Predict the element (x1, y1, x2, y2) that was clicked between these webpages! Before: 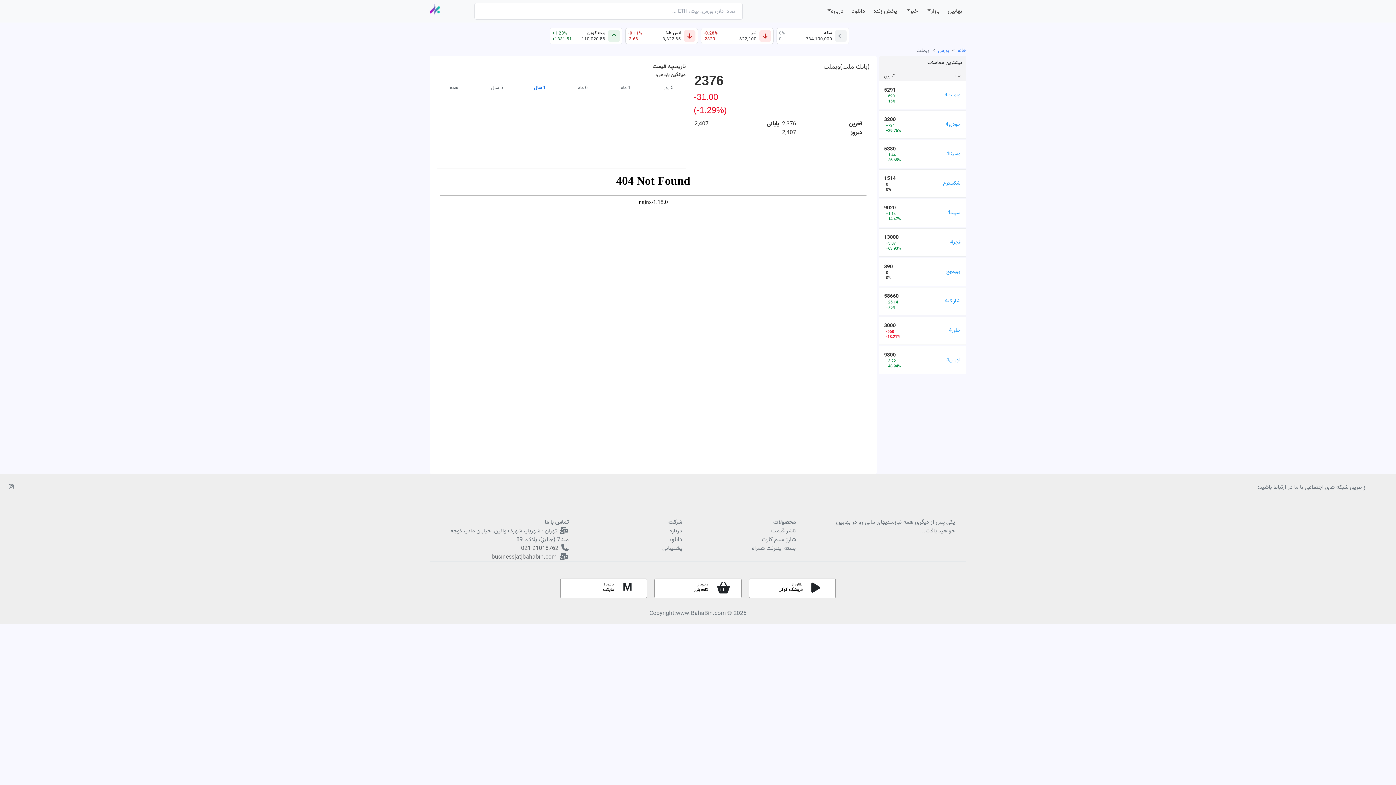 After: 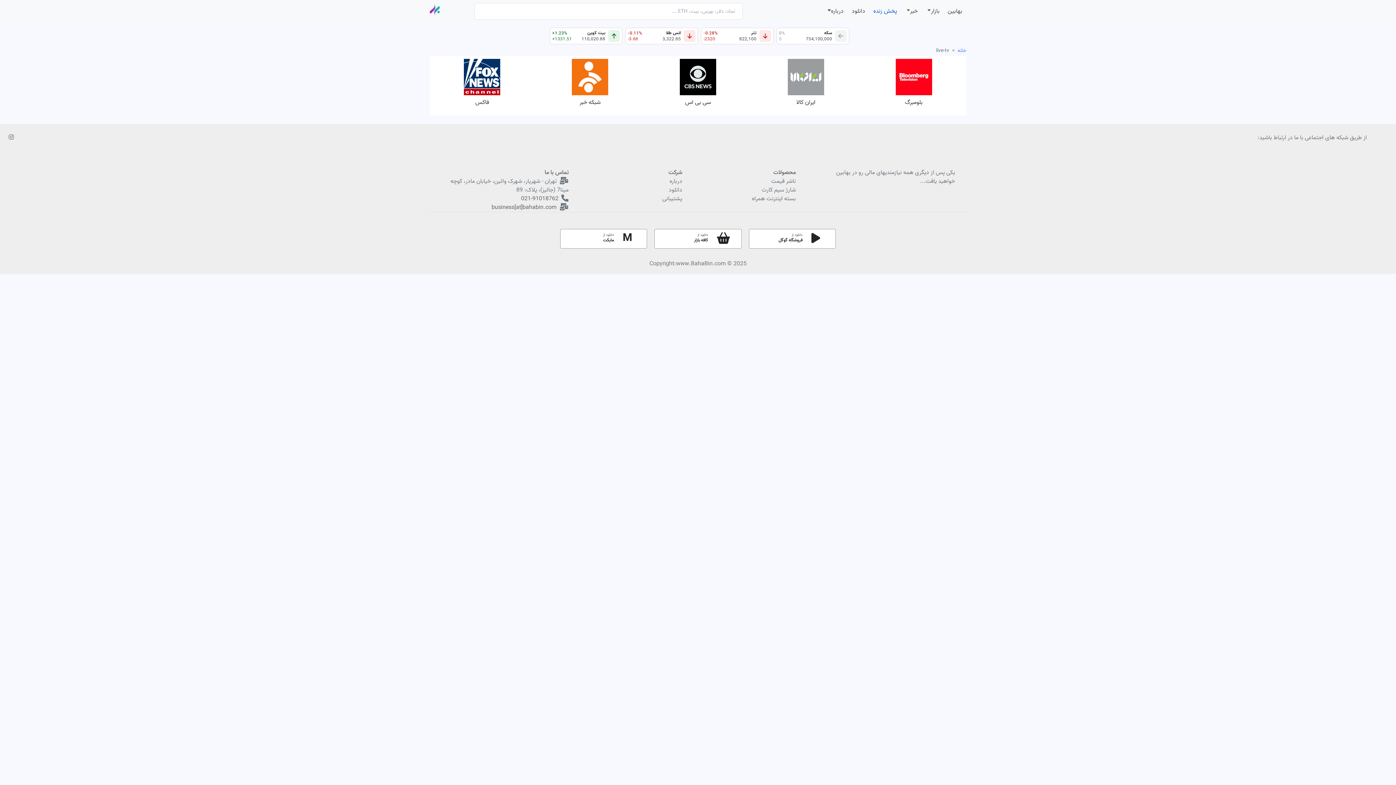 Action: bbox: (869, 4, 901, 18) label: پخش زنده